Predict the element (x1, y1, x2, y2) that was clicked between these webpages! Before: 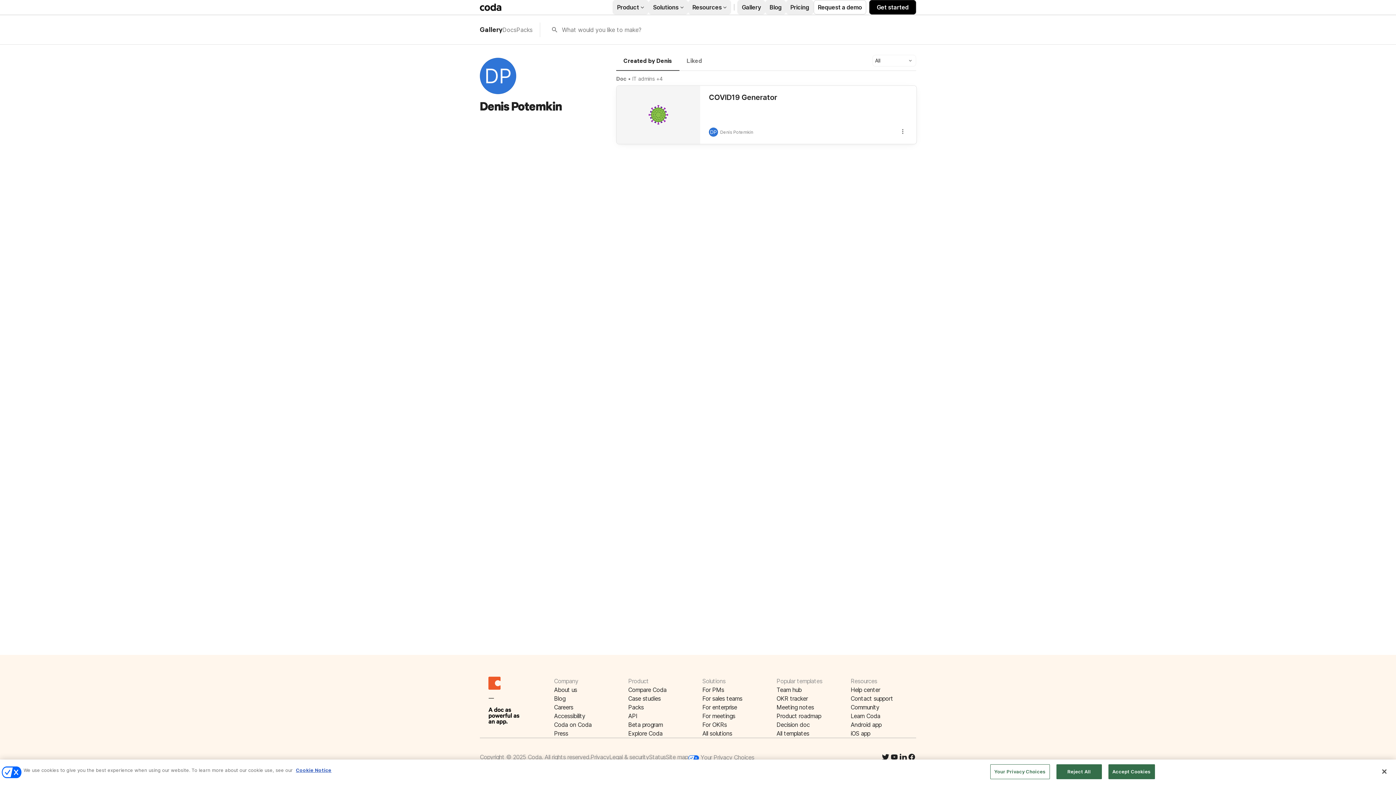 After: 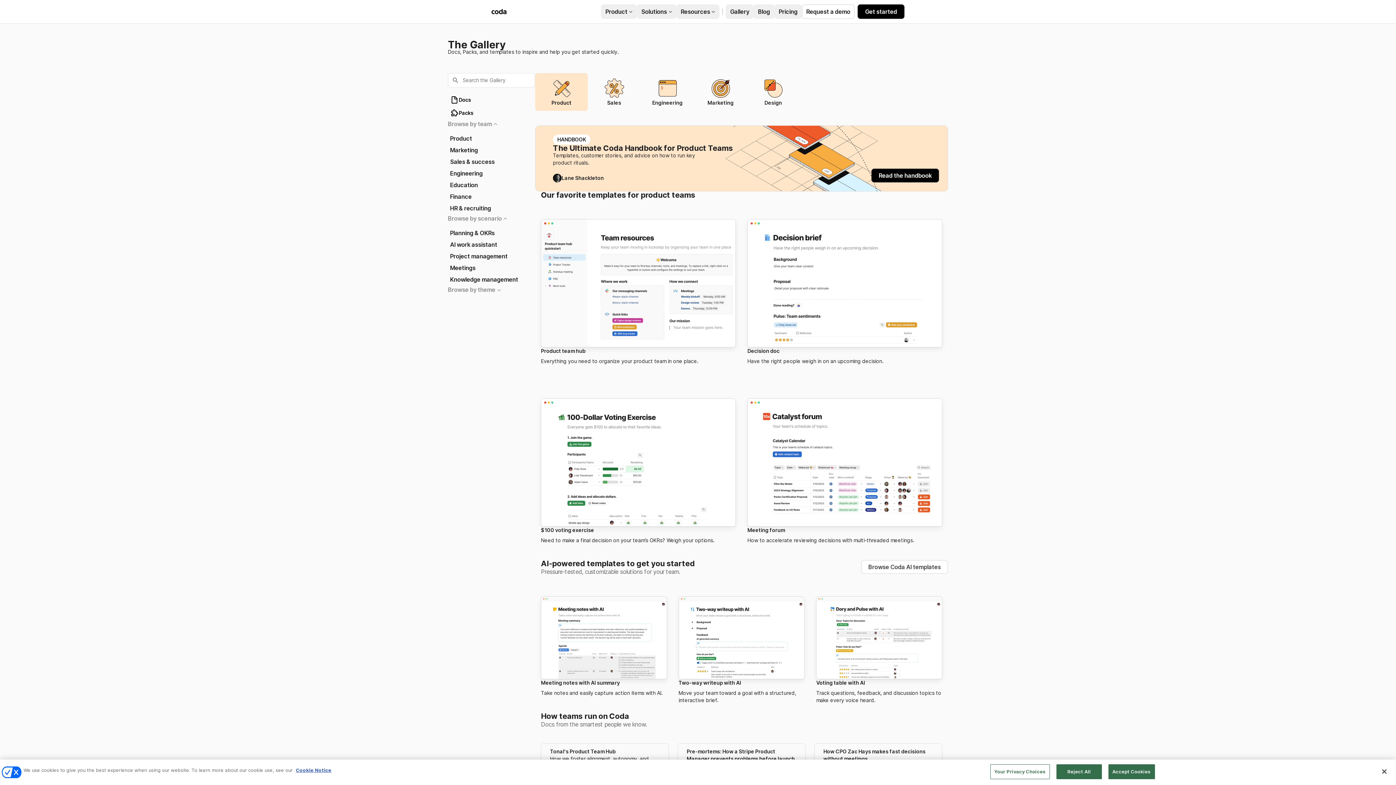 Action: label: IT admins +4 bbox: (632, 75, 662, 81)